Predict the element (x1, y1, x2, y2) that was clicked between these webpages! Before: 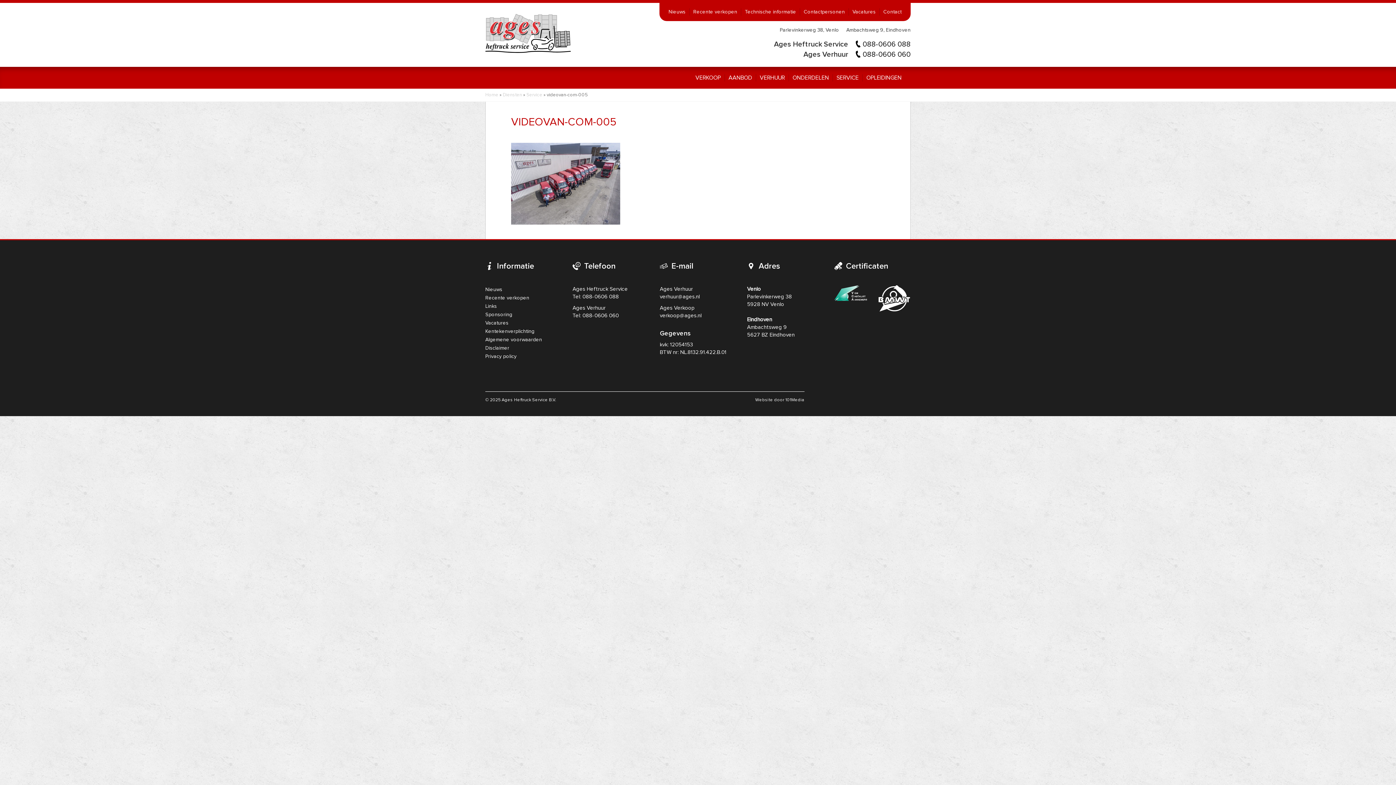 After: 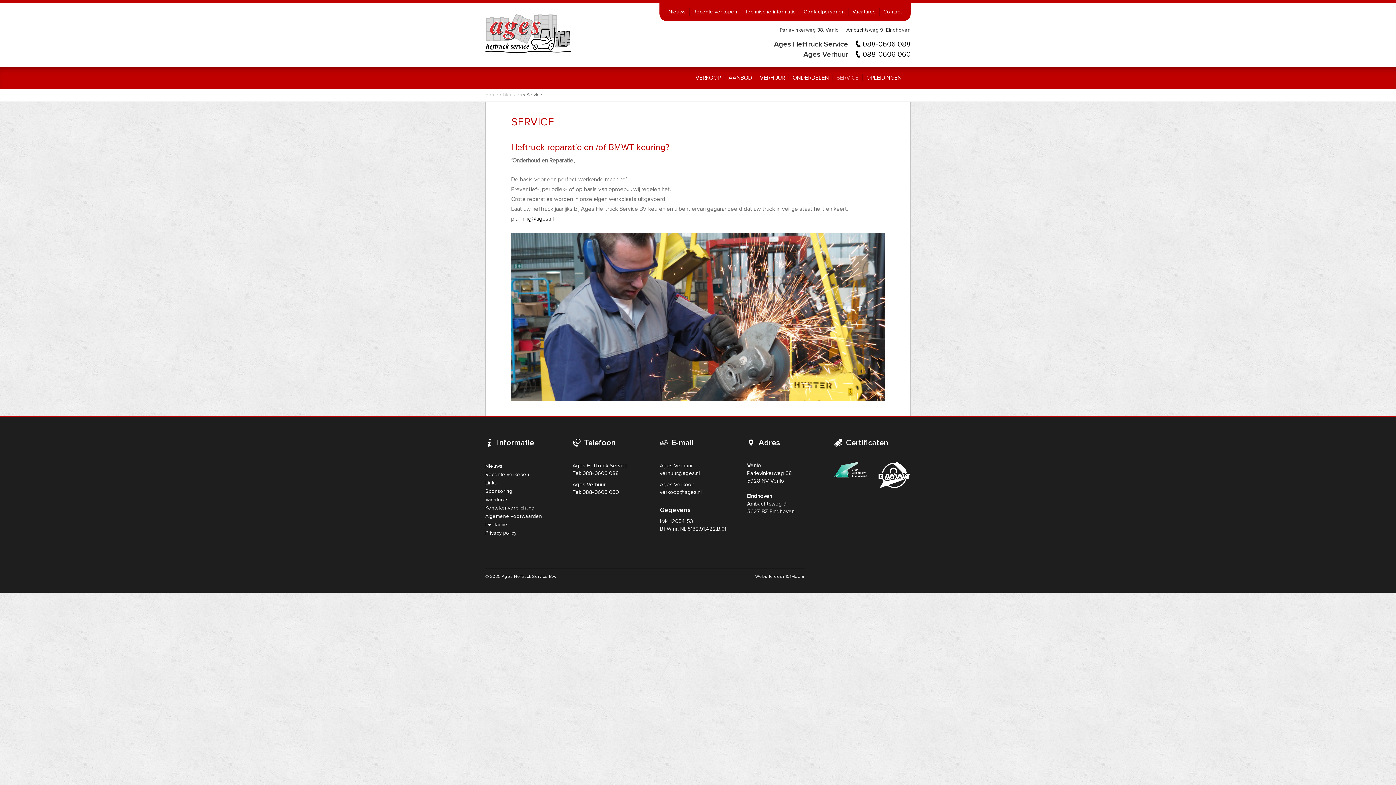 Action: label: SERVICE bbox: (836, 74, 858, 81)